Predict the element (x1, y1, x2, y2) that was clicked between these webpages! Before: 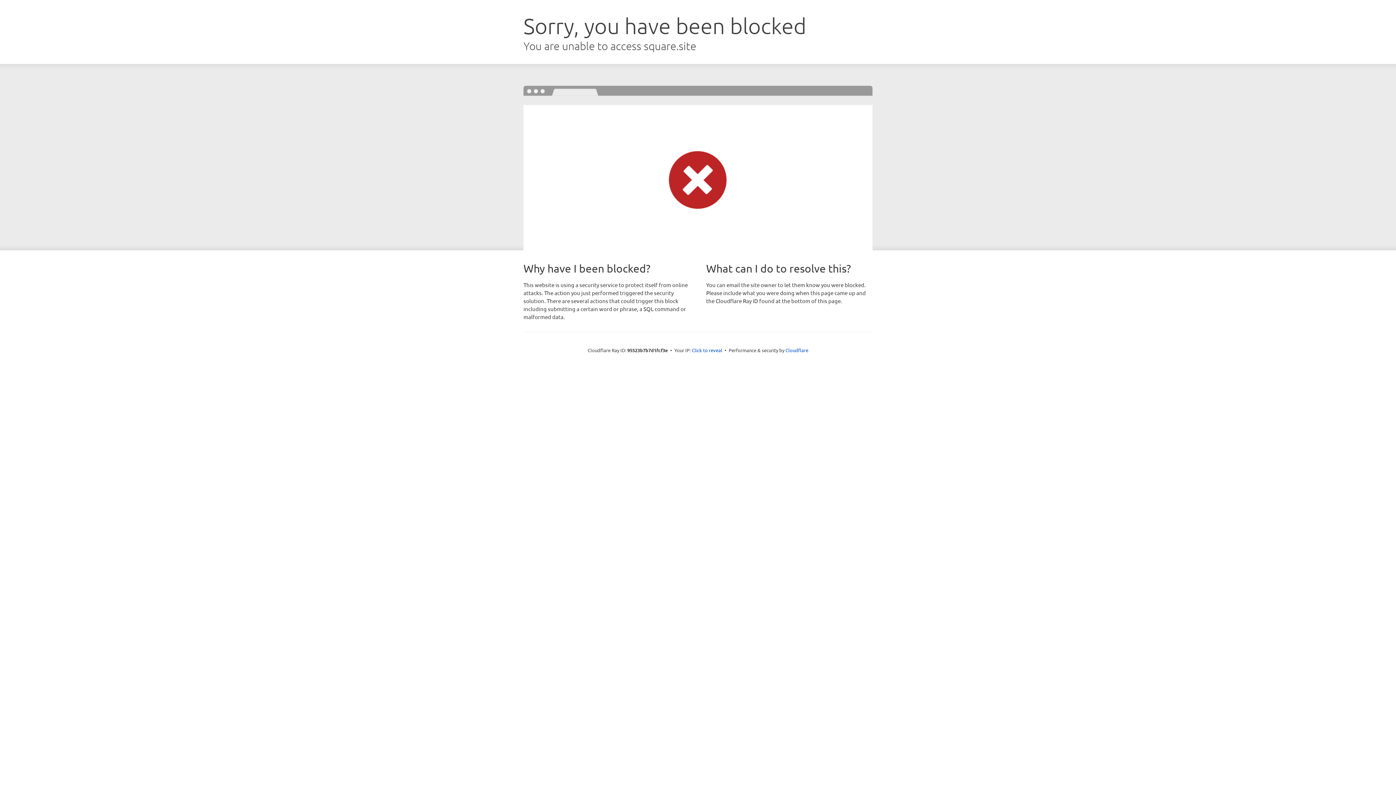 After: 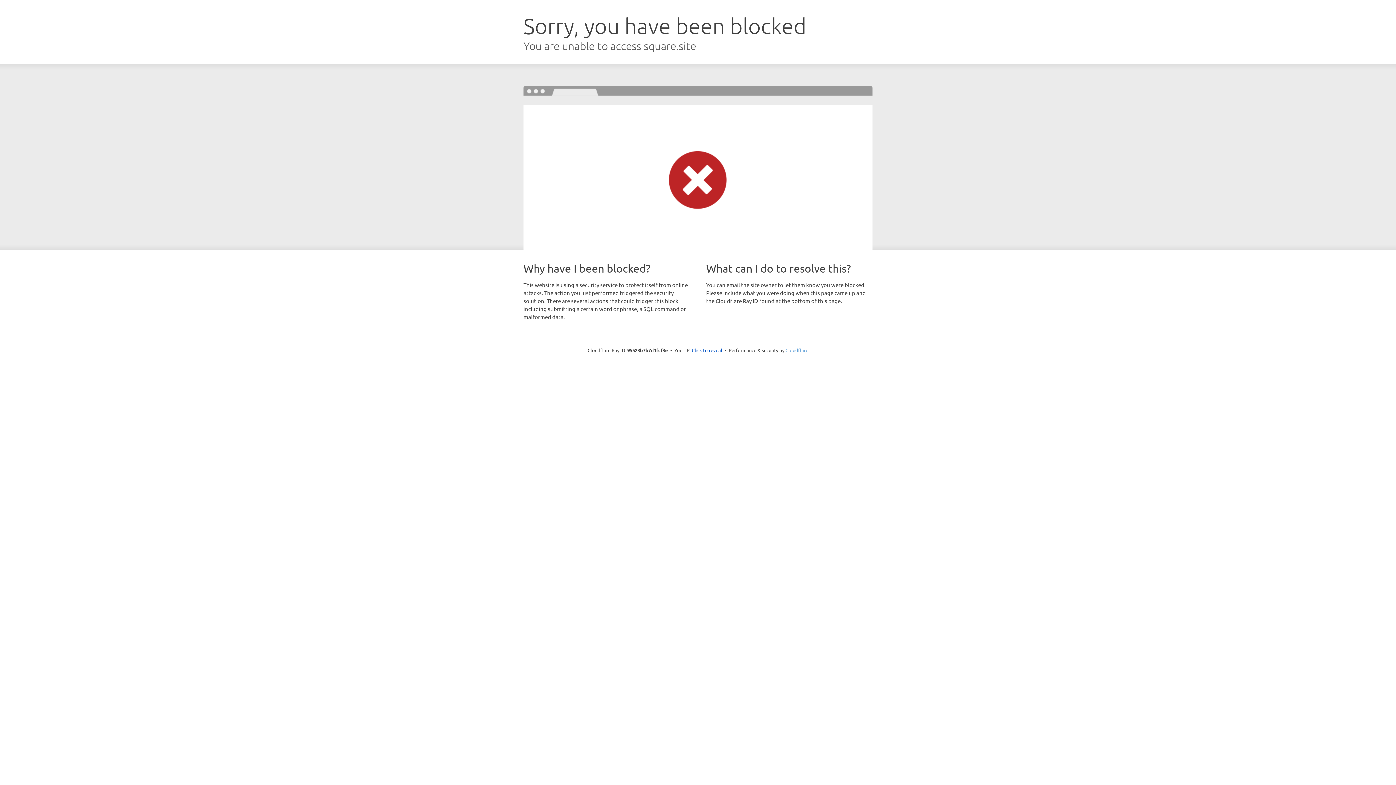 Action: bbox: (785, 347, 808, 353) label: Cloudflare